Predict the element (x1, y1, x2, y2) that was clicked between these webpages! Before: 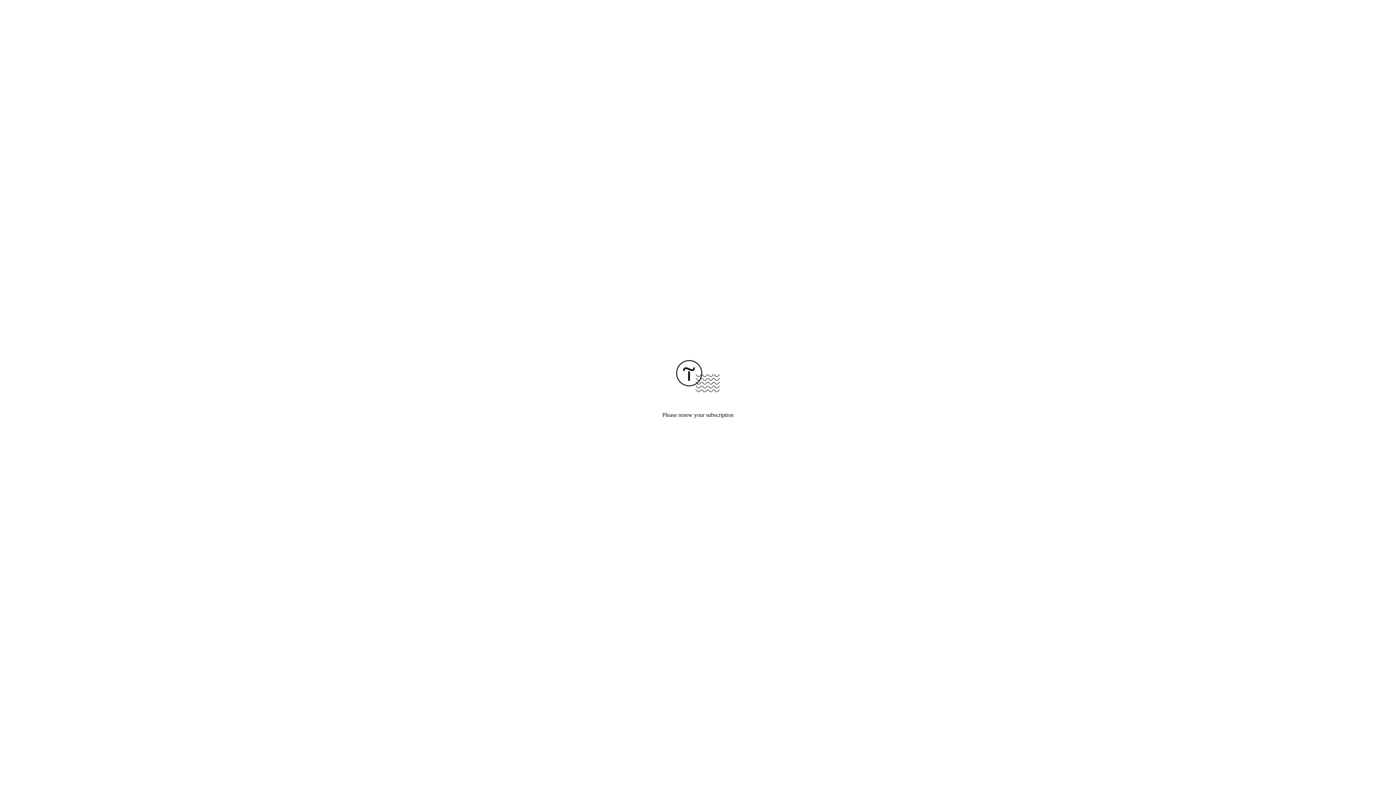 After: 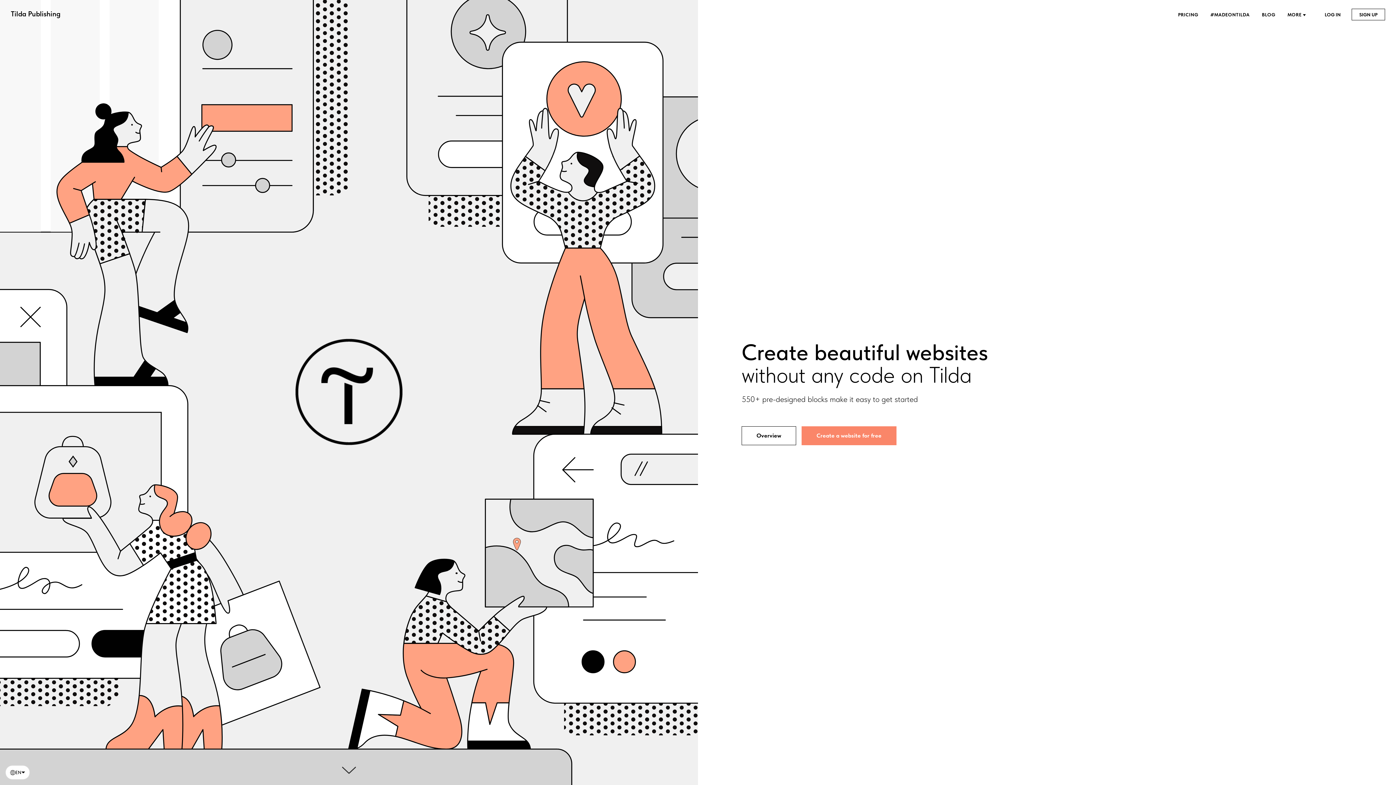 Action: bbox: (676, 387, 720, 393)